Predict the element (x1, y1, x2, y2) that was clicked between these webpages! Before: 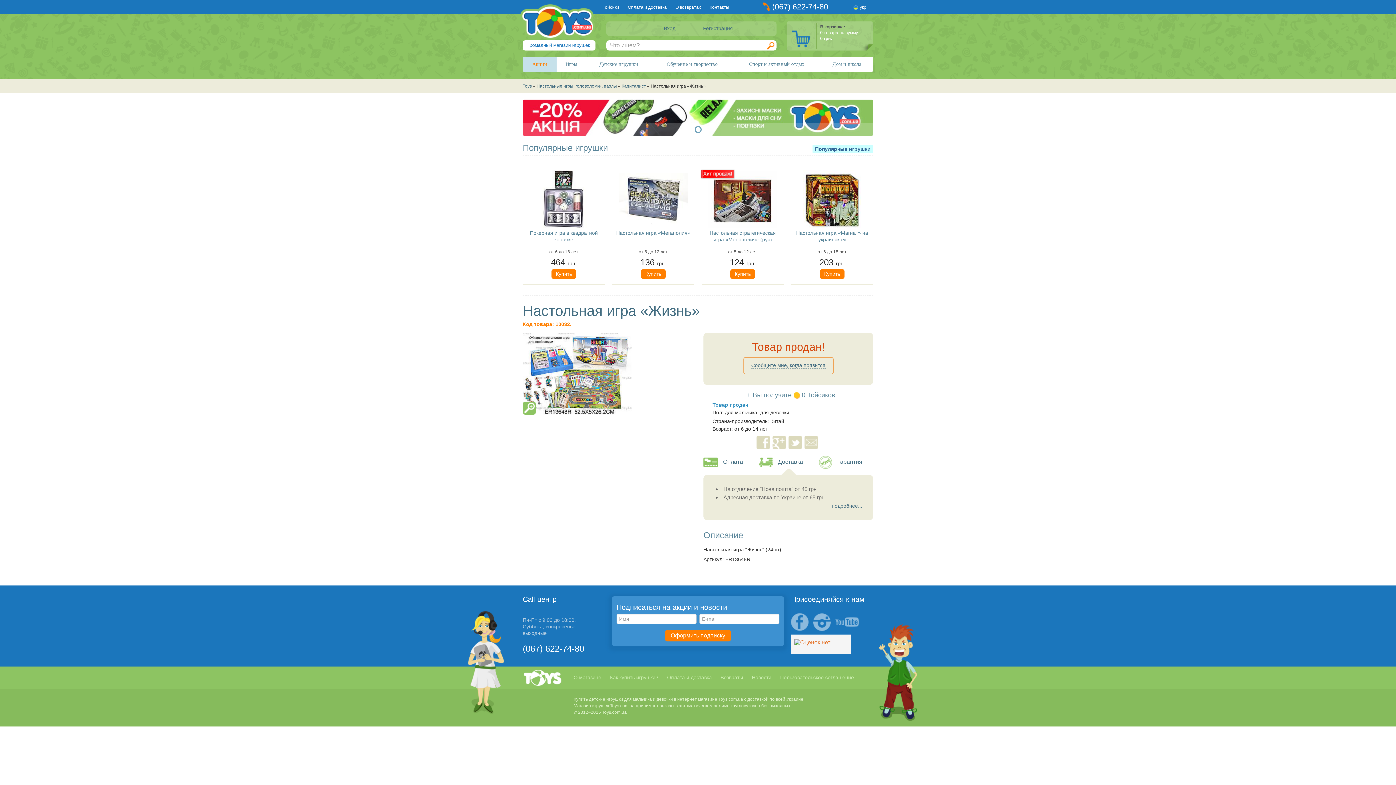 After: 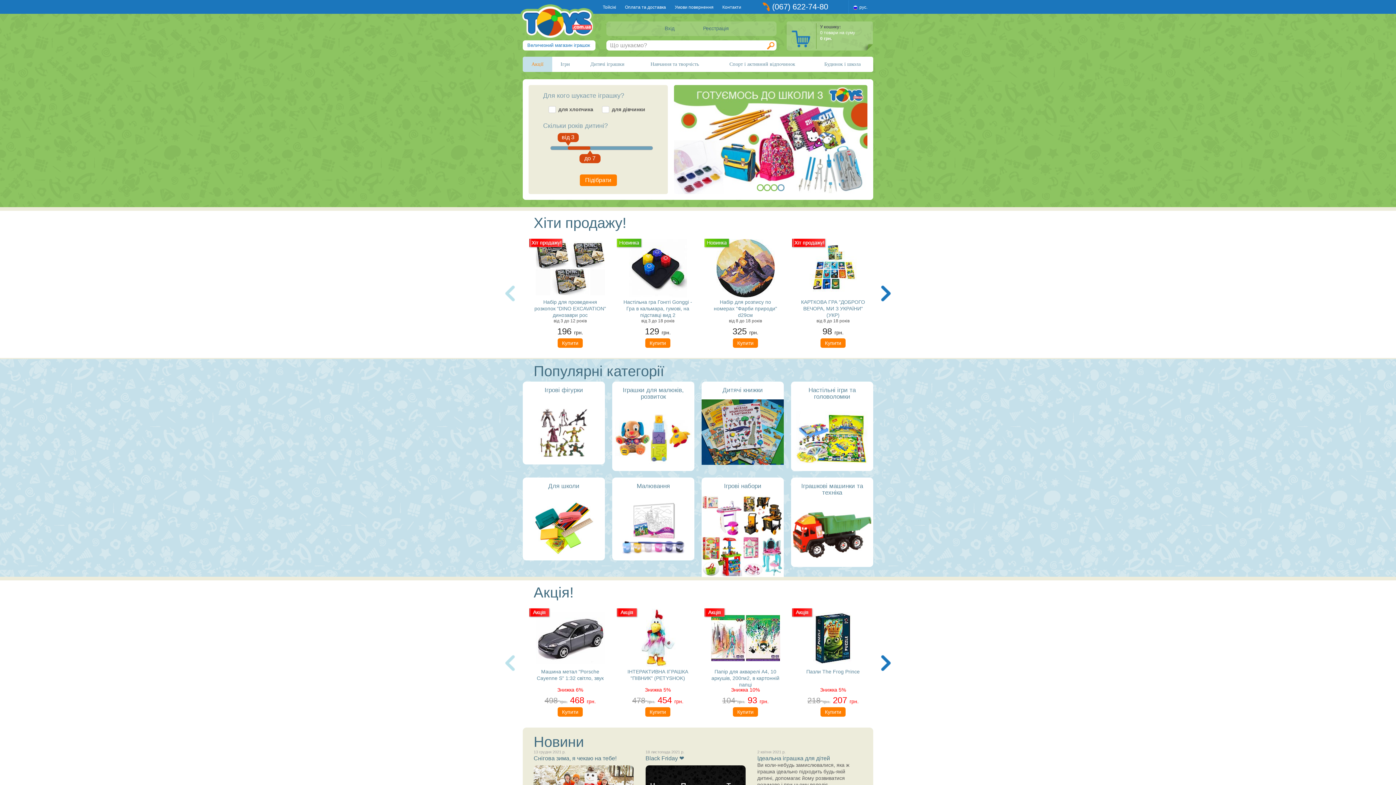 Action: bbox: (522, 18, 595, 24)